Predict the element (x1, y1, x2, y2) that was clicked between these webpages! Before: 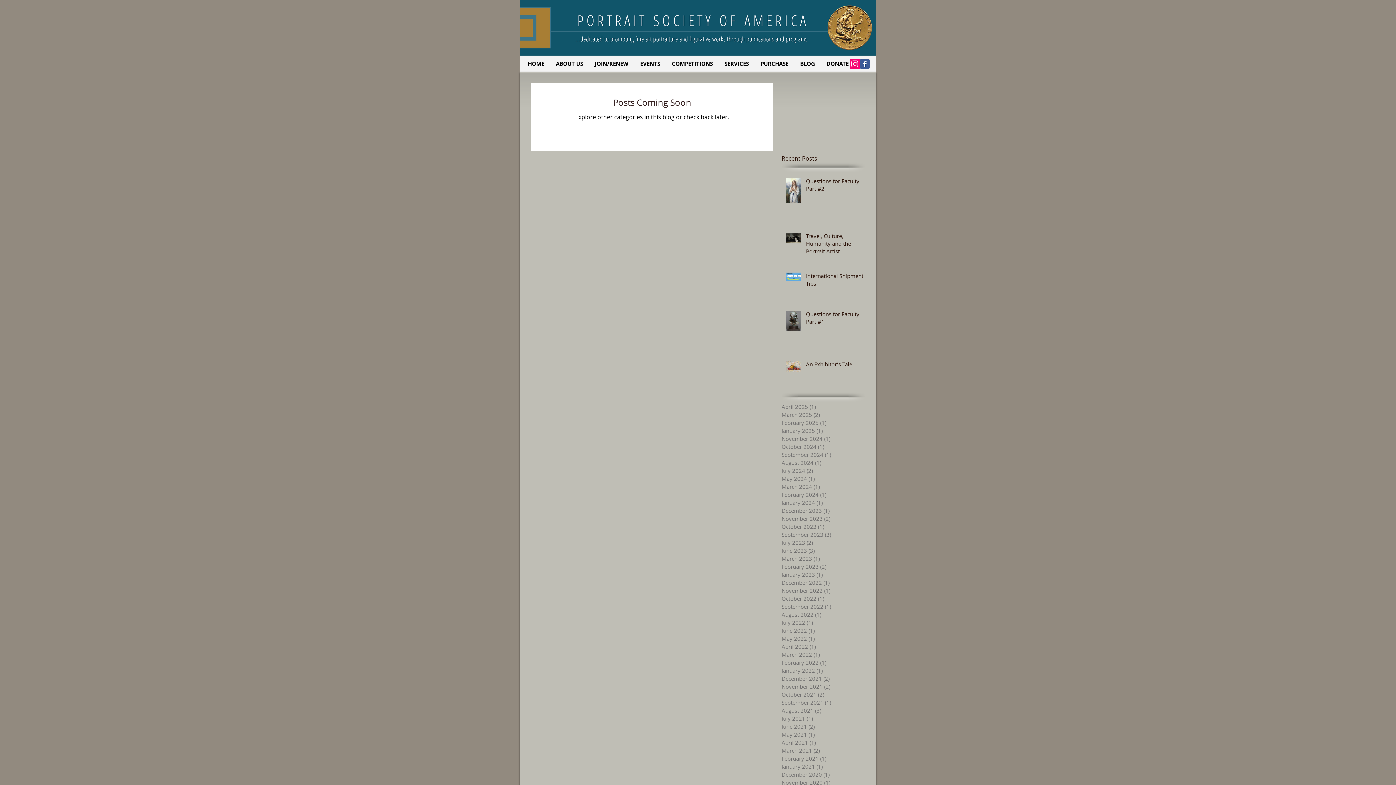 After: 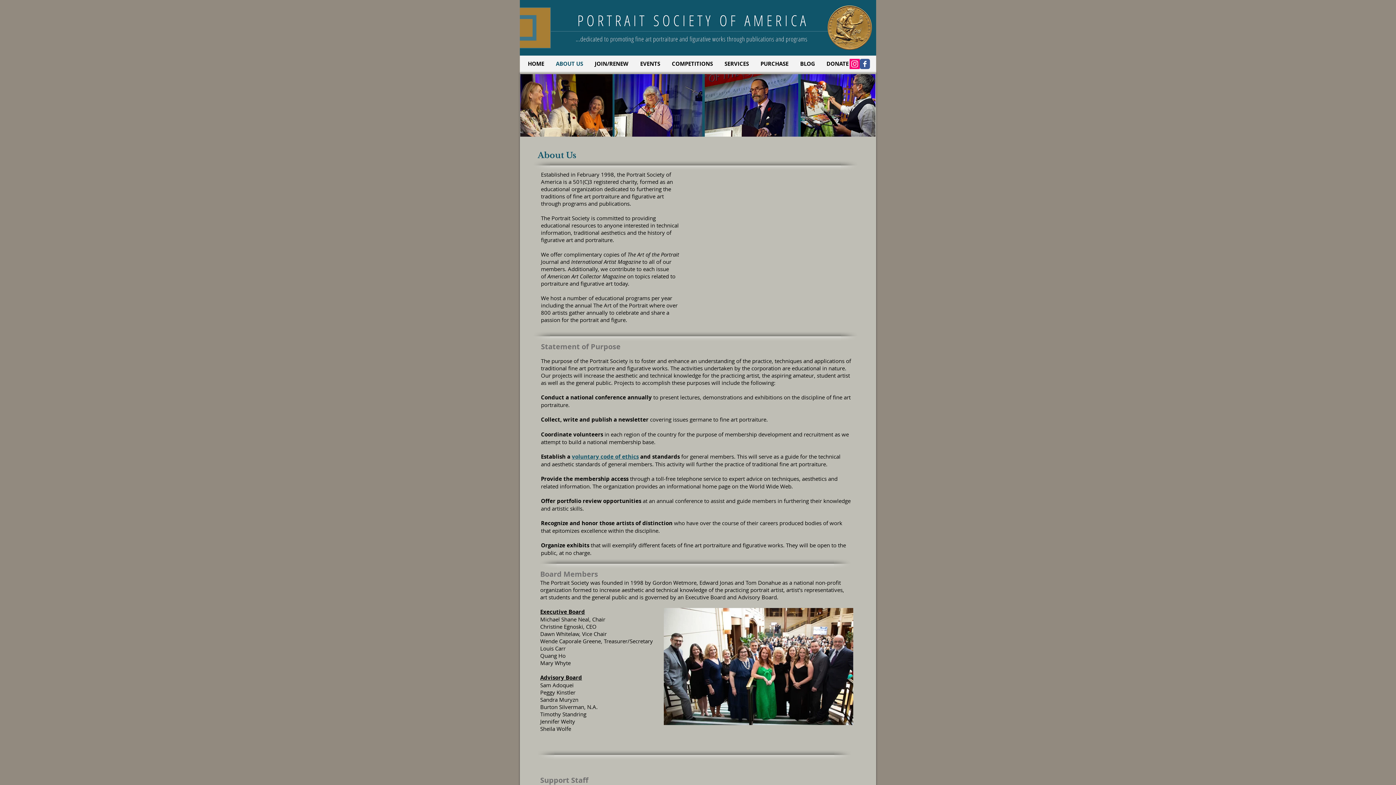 Action: bbox: (550, 56, 589, 71) label: ABOUT US